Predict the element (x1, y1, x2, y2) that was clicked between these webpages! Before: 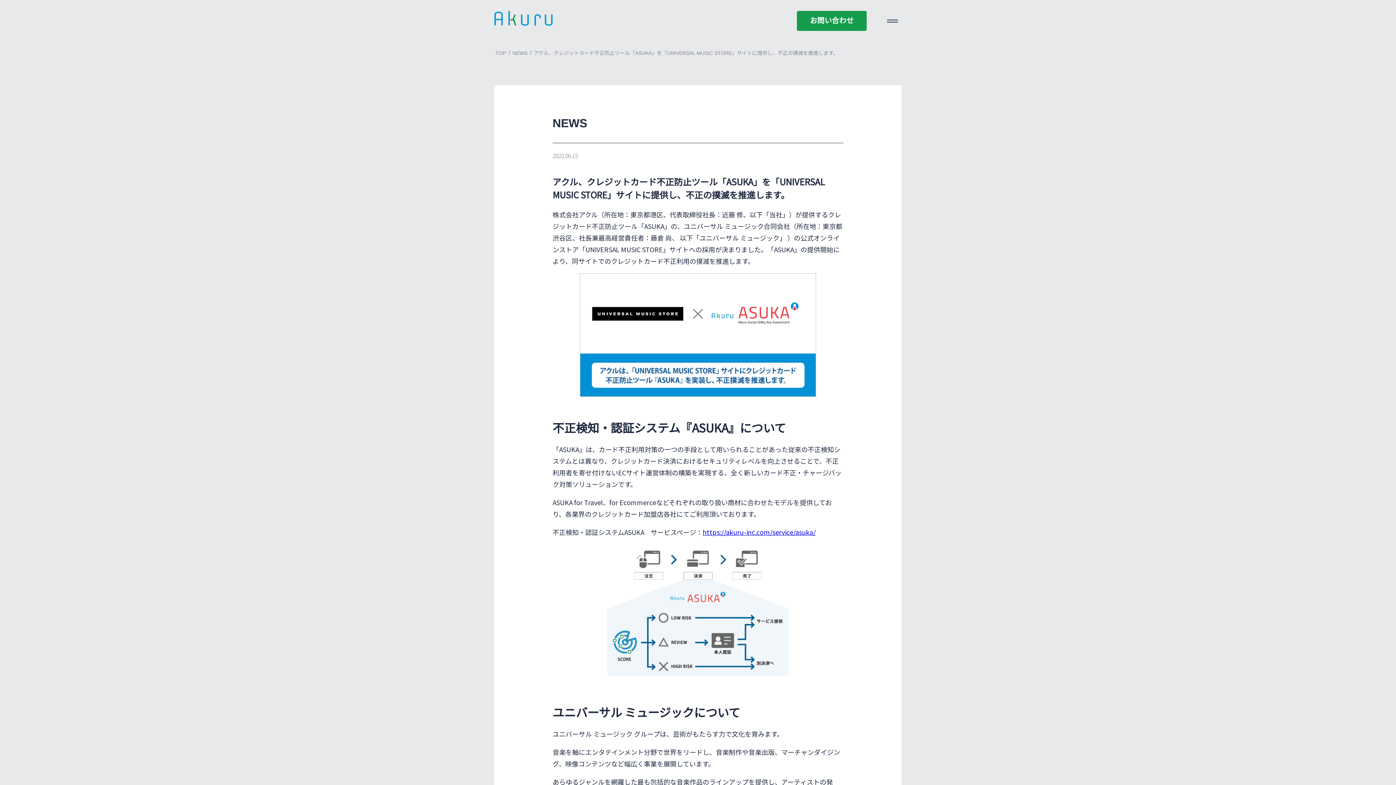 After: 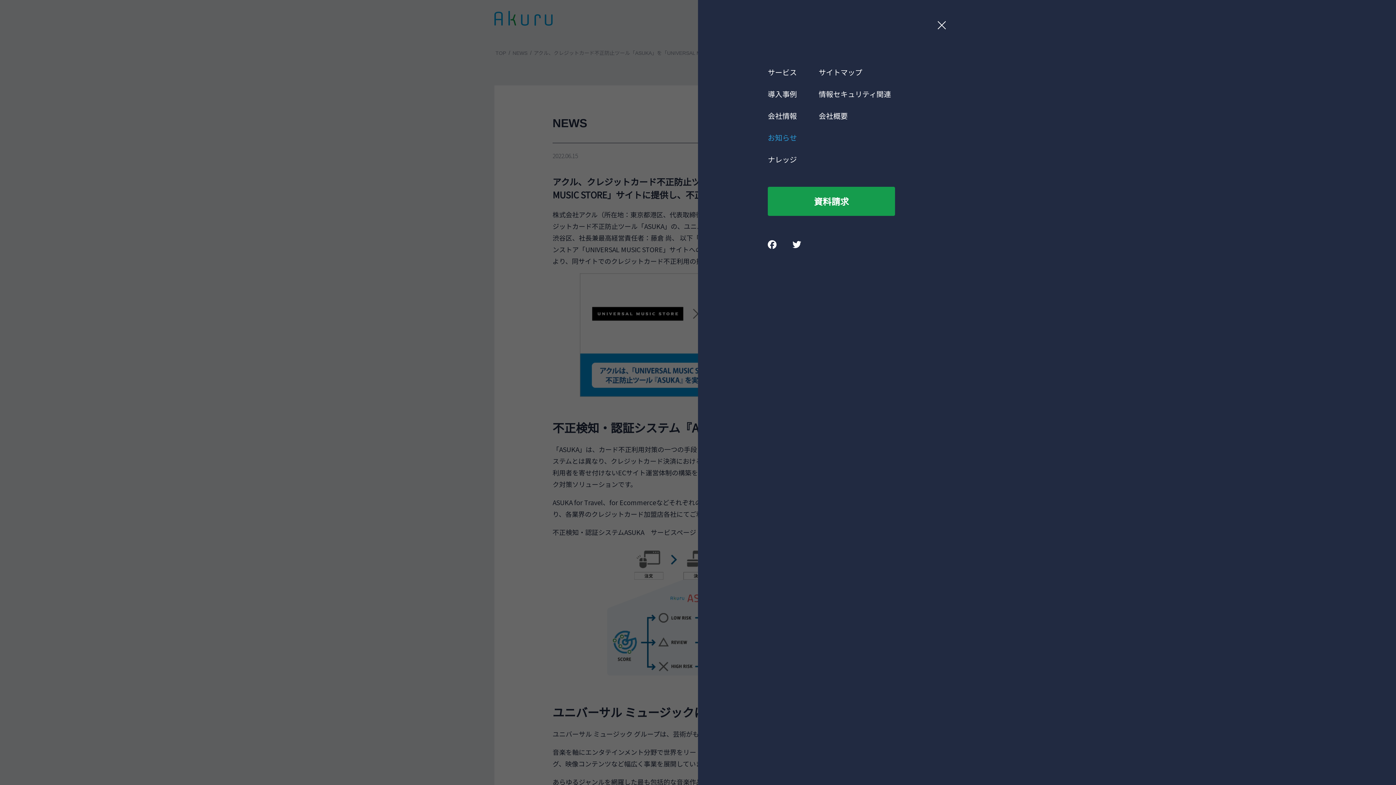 Action: bbox: (887, 19, 901, 26)